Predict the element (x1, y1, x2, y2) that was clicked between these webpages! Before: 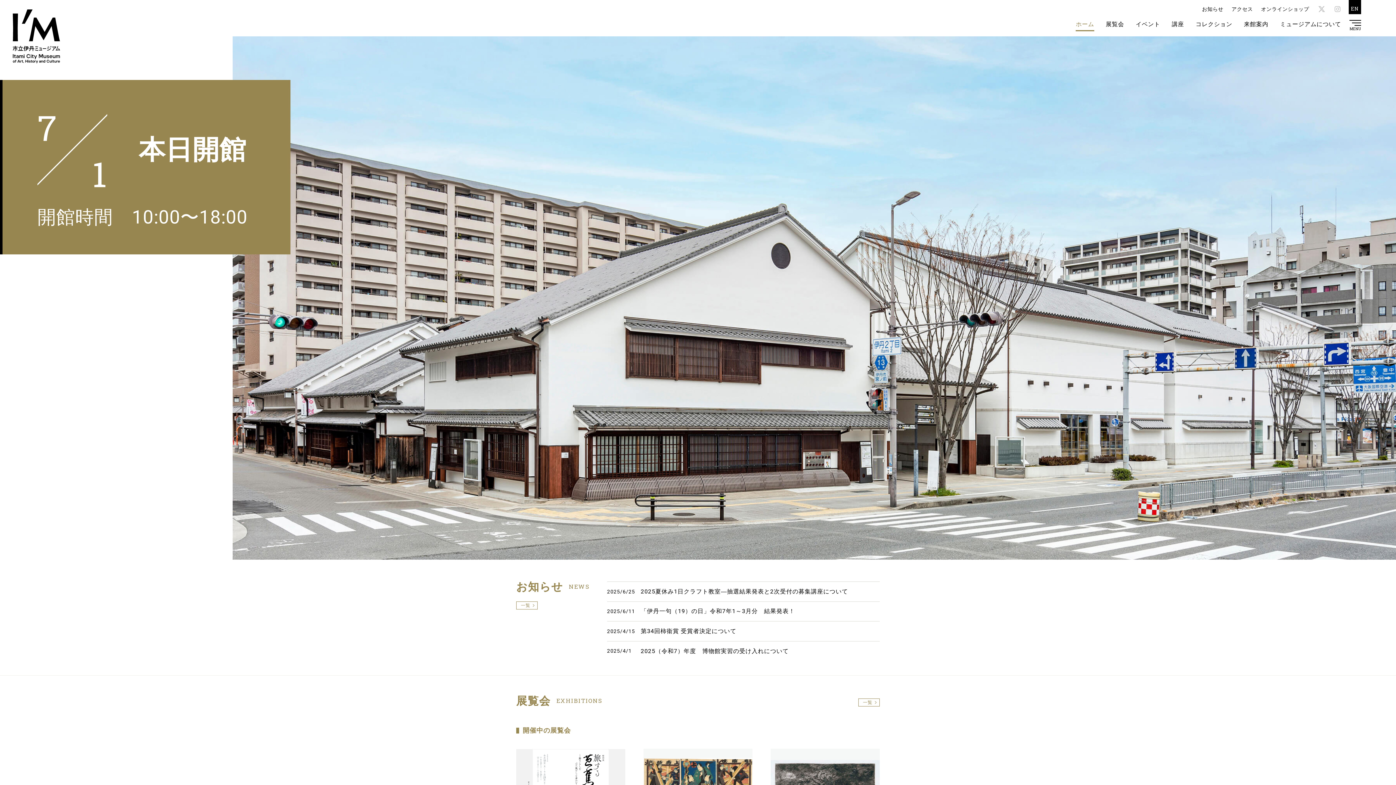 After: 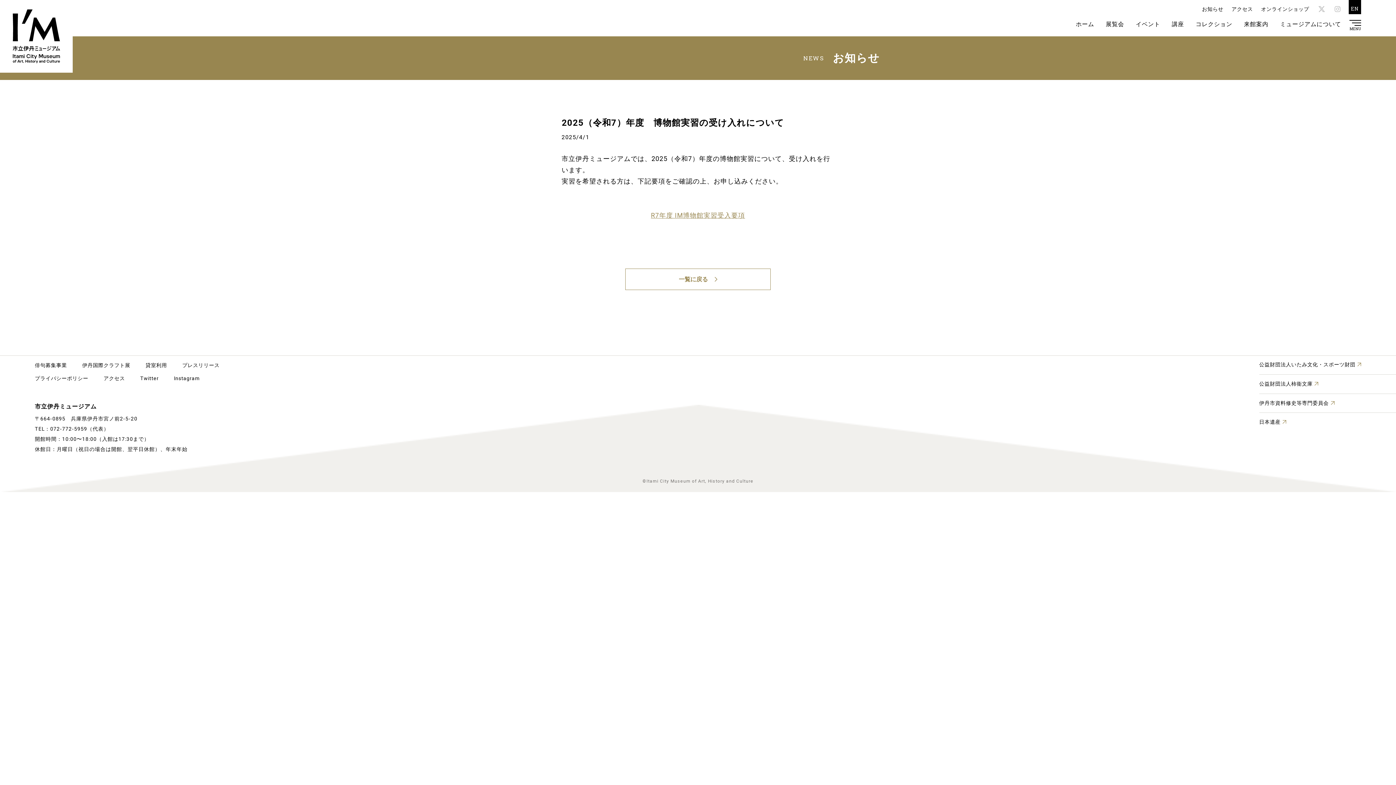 Action: bbox: (607, 641, 880, 661) label: 2025/4/1
2025（令和7）年度　博物館実習の受け入れについて